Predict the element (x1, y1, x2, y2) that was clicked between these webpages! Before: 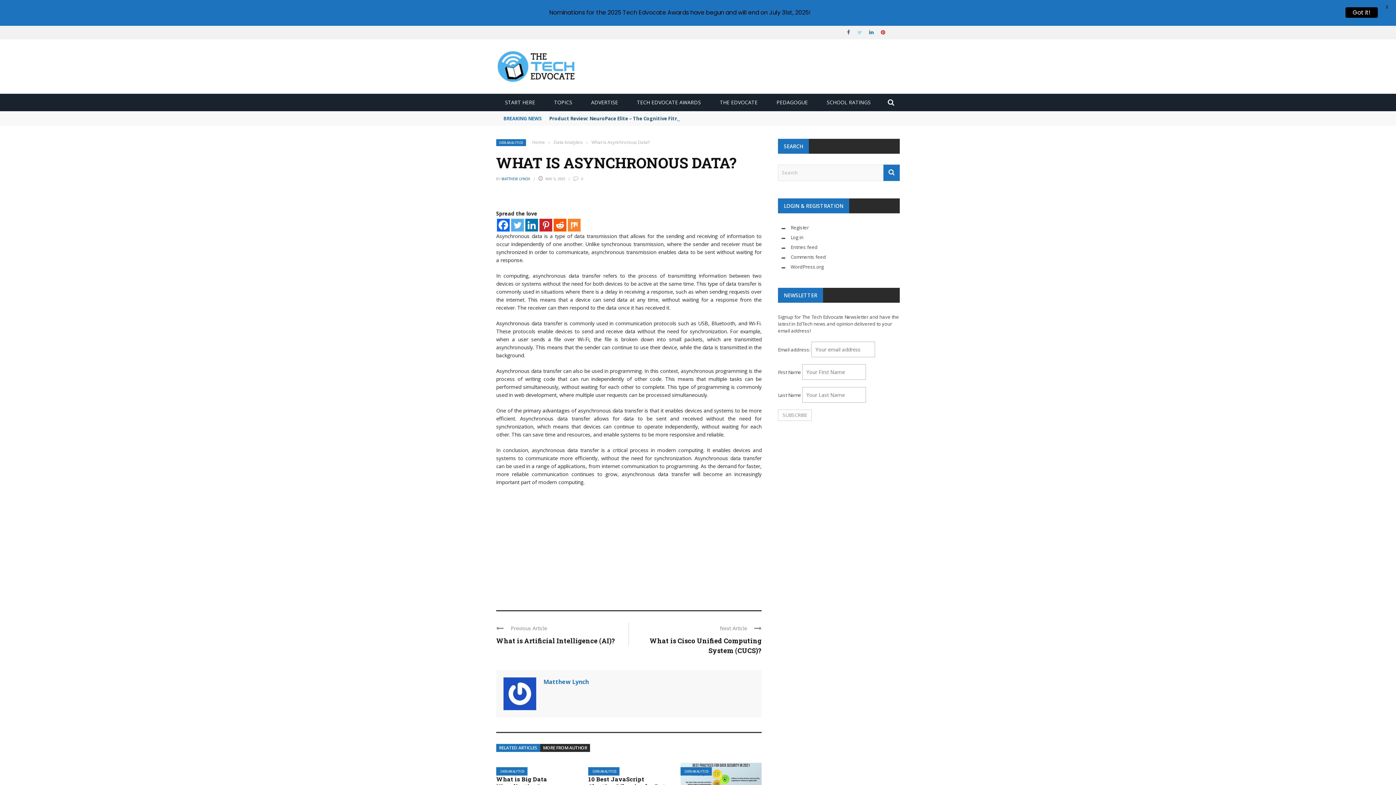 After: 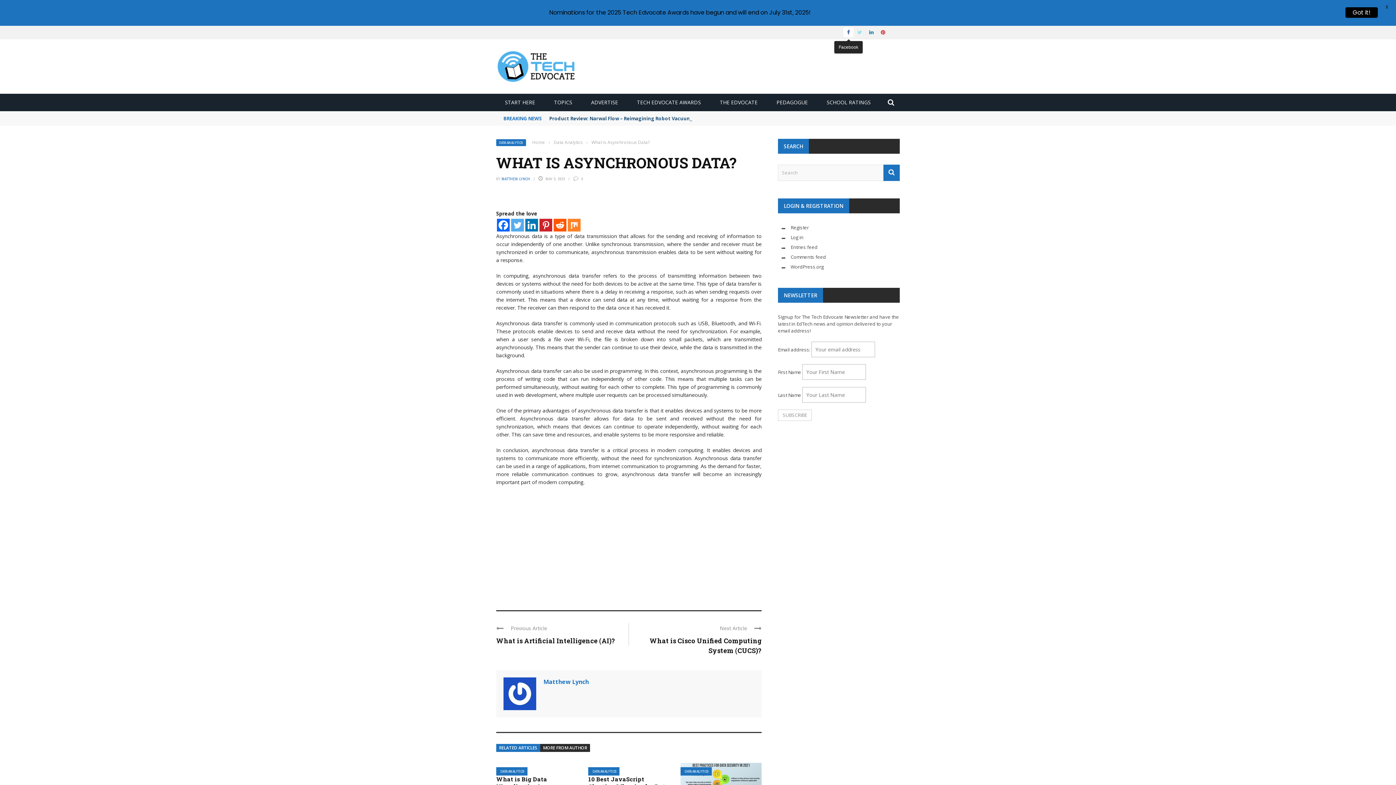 Action: bbox: (843, 28, 853, 35)